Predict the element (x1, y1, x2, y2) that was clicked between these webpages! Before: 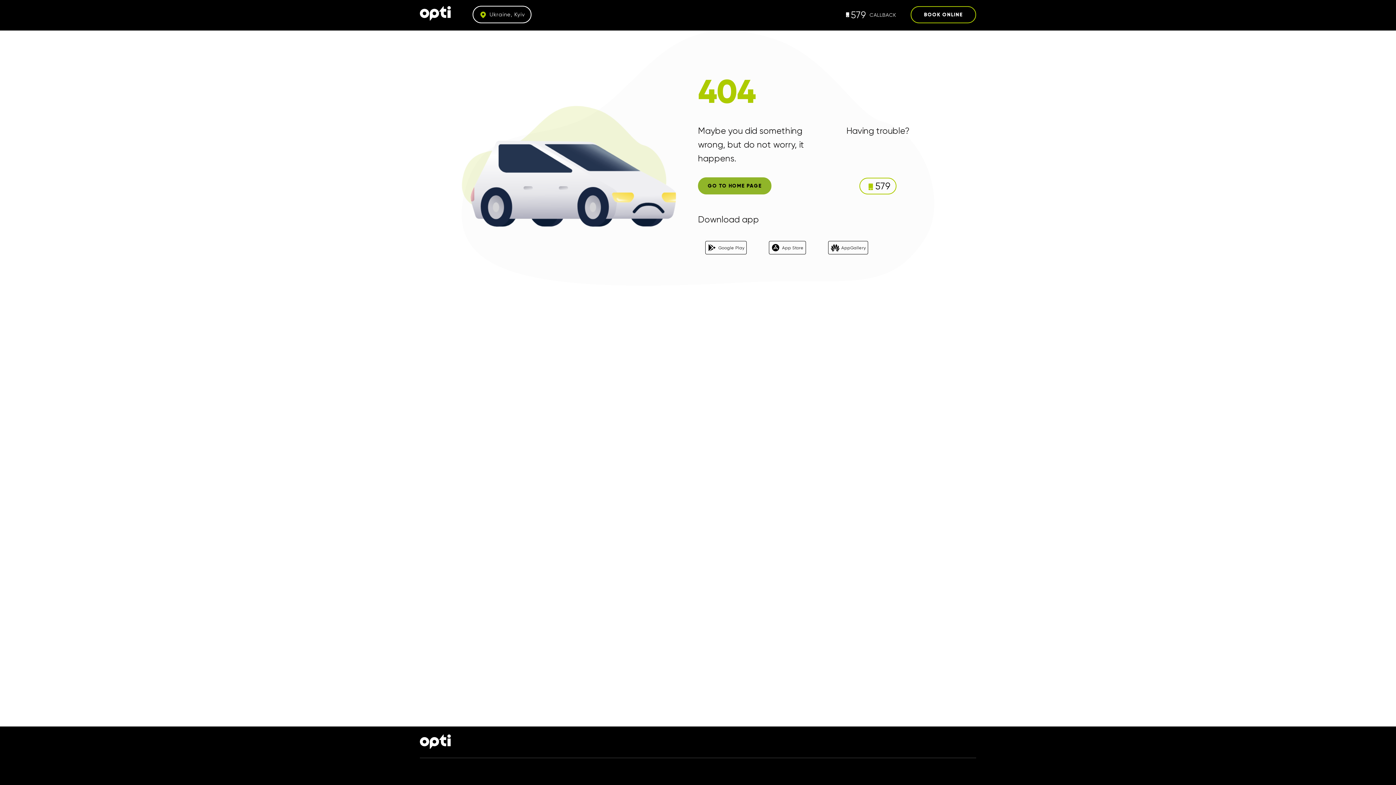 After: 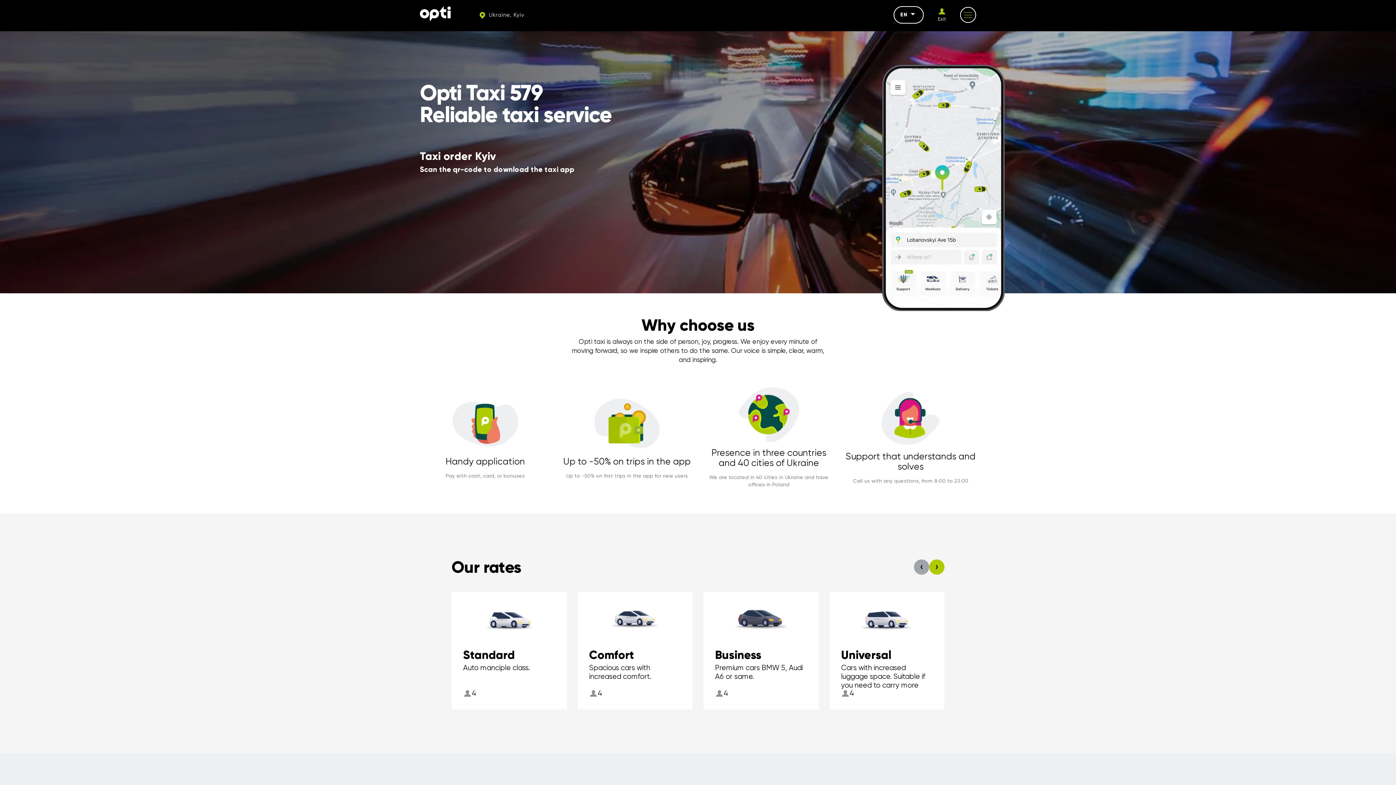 Action: bbox: (420, 14, 450, 22)